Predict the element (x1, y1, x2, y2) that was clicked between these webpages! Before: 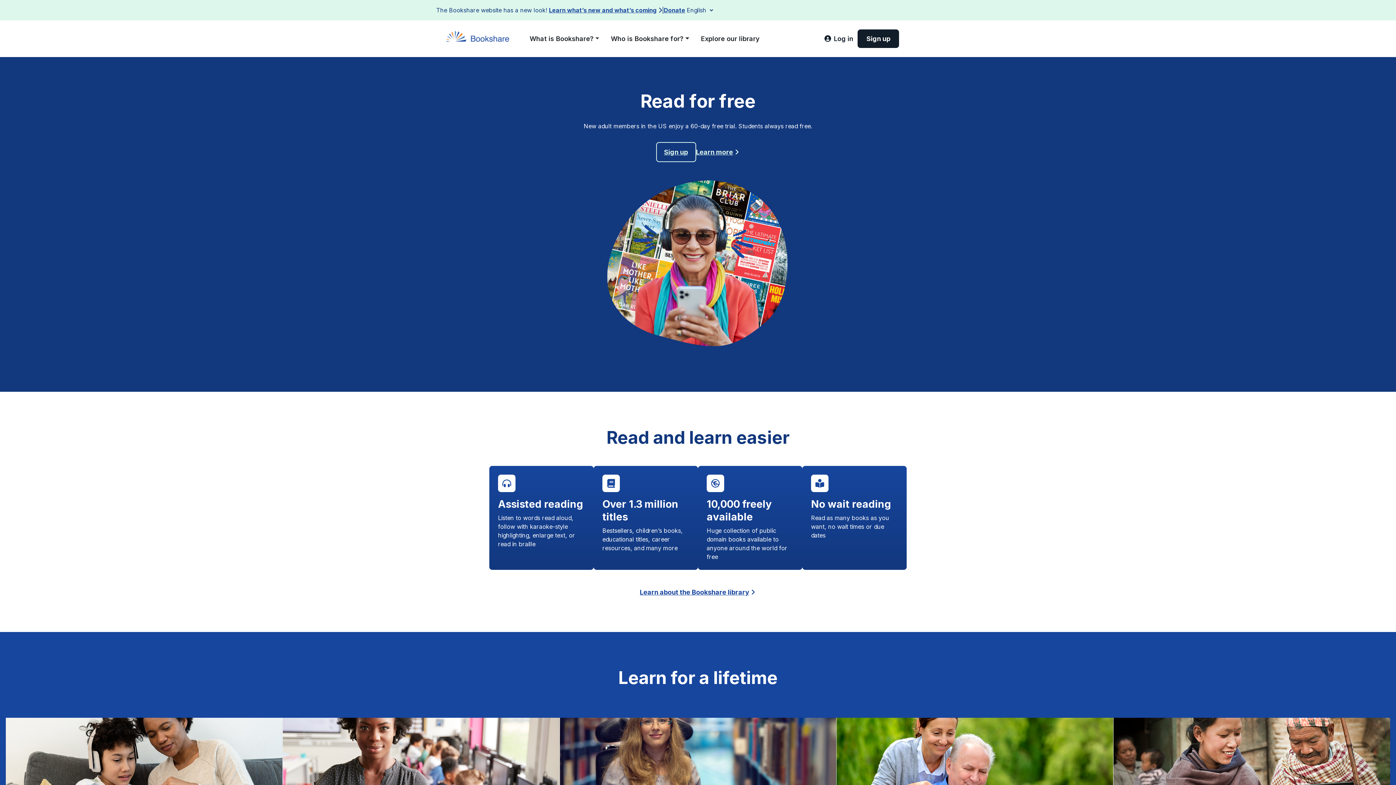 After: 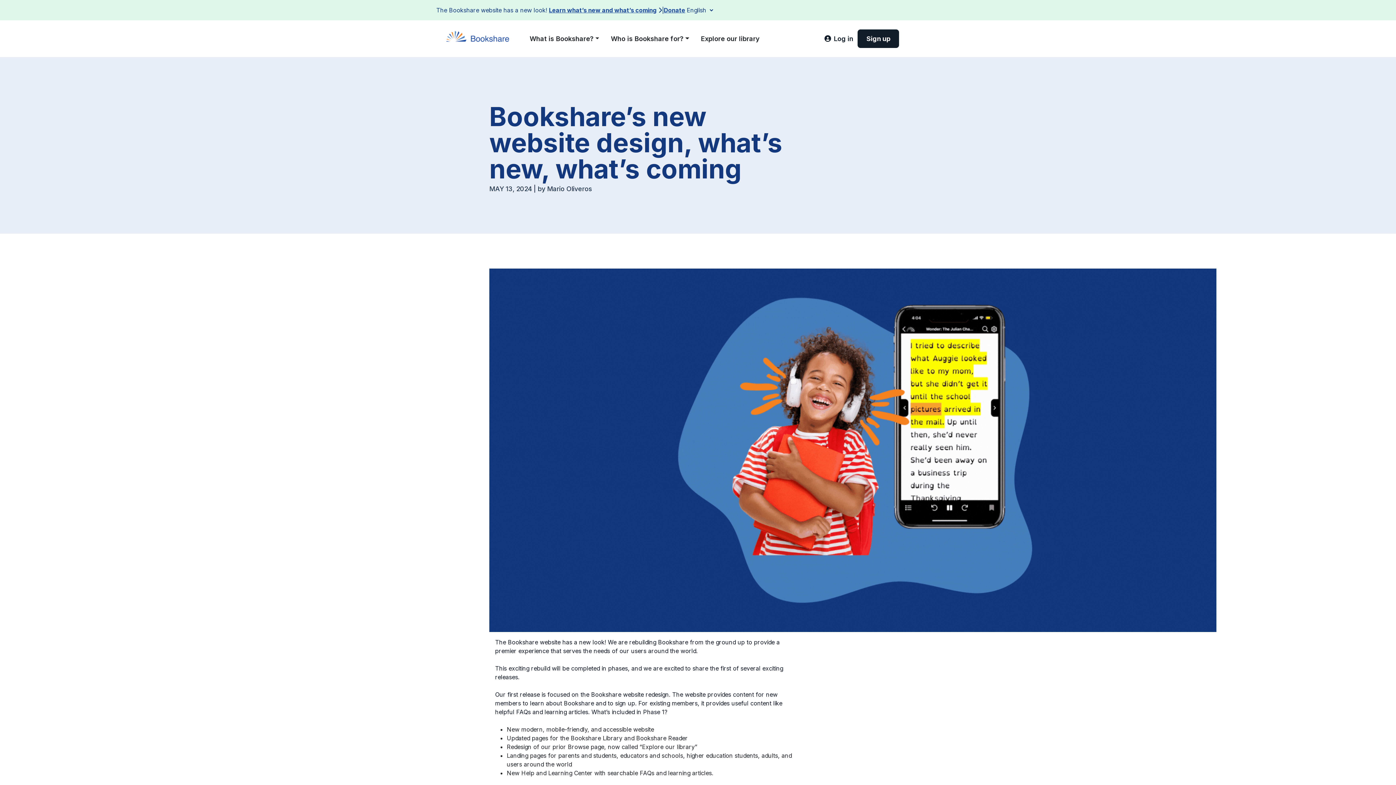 Action: bbox: (549, 6, 656, 13) label: Learn what’s new and what’s coming